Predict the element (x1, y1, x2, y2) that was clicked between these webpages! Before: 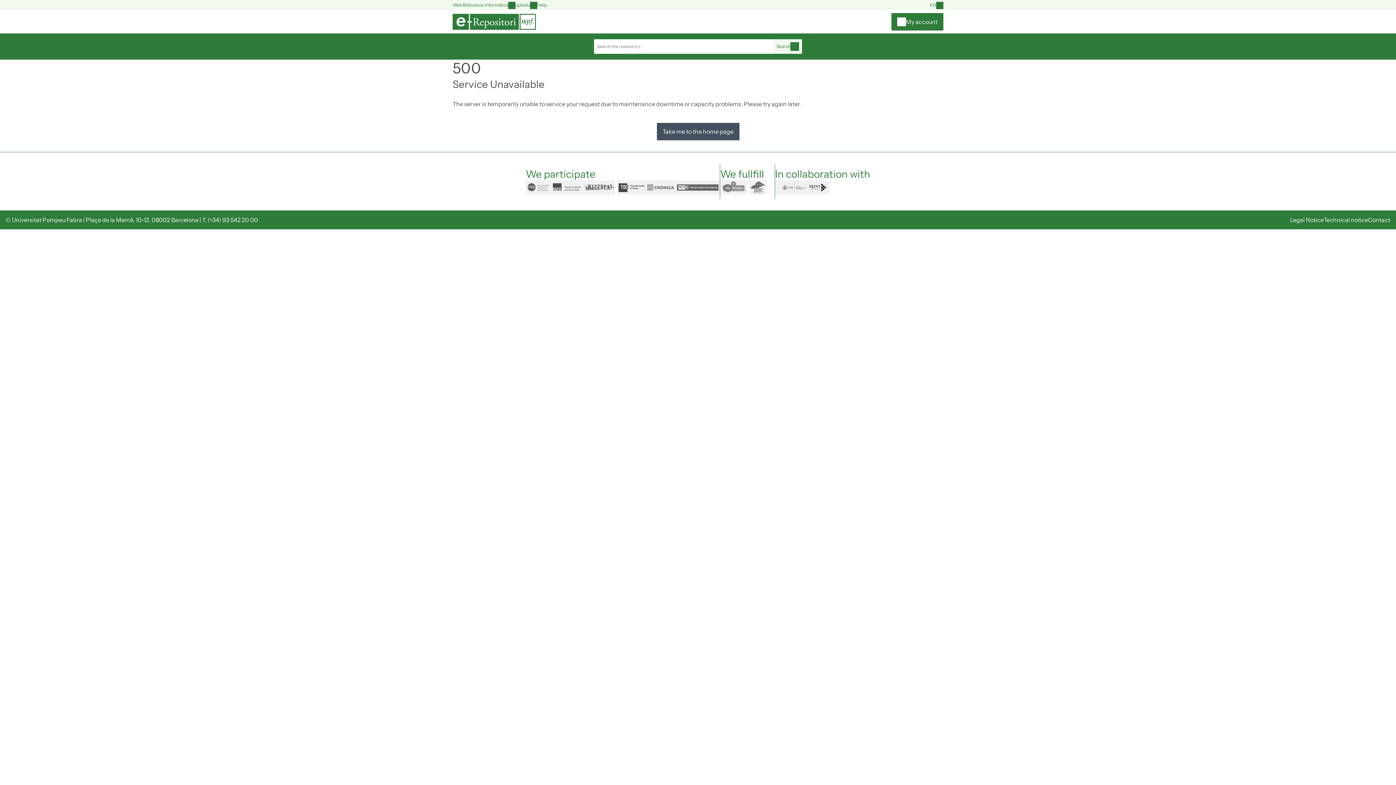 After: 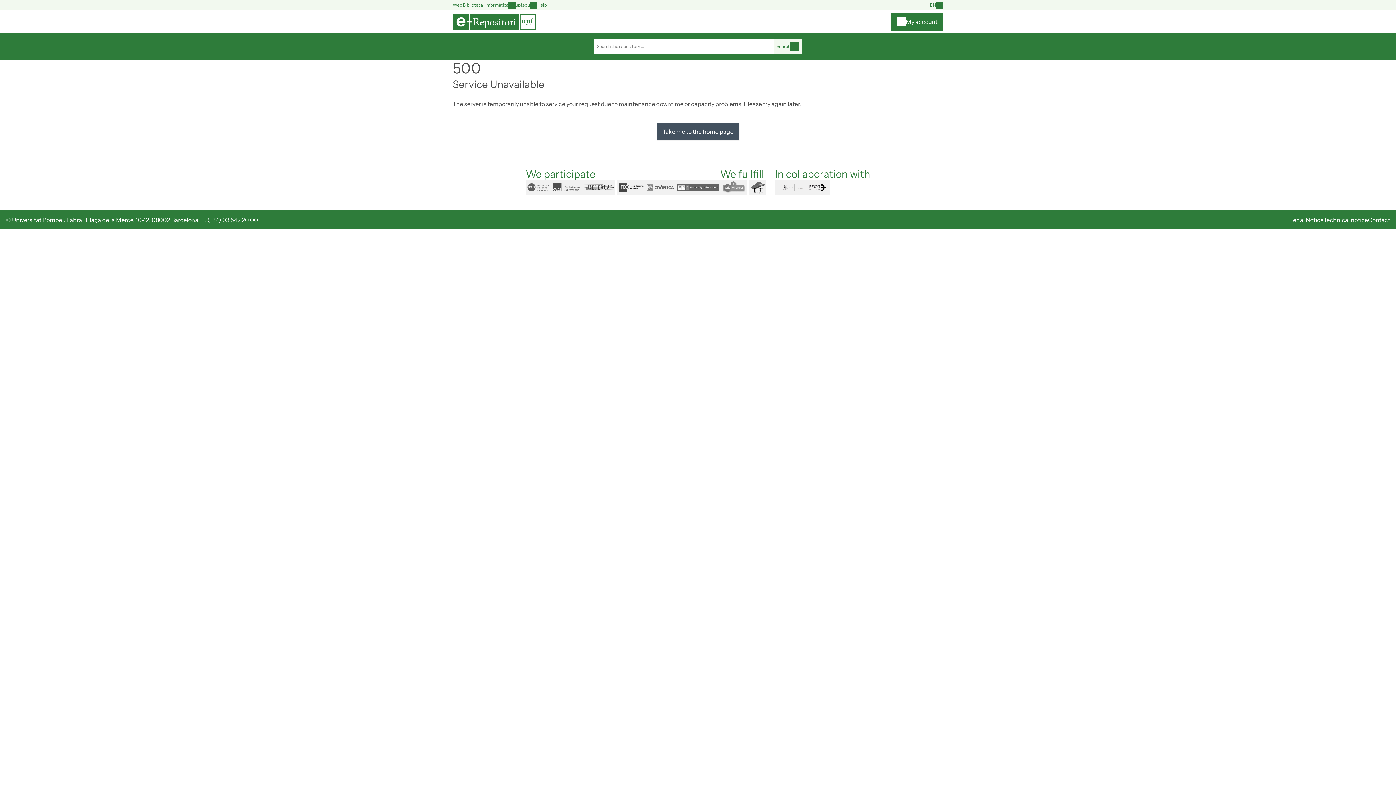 Action: bbox: (452, 13, 536, 29)